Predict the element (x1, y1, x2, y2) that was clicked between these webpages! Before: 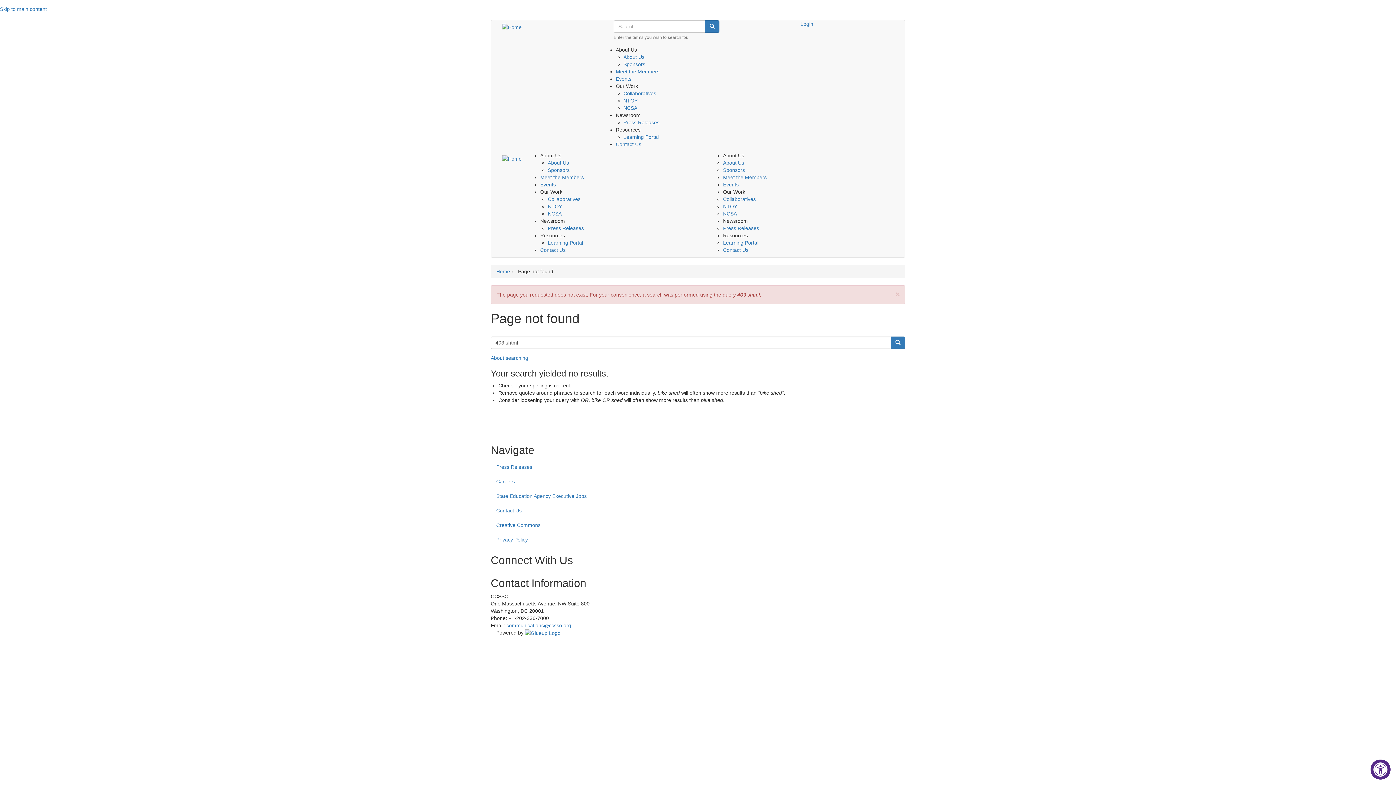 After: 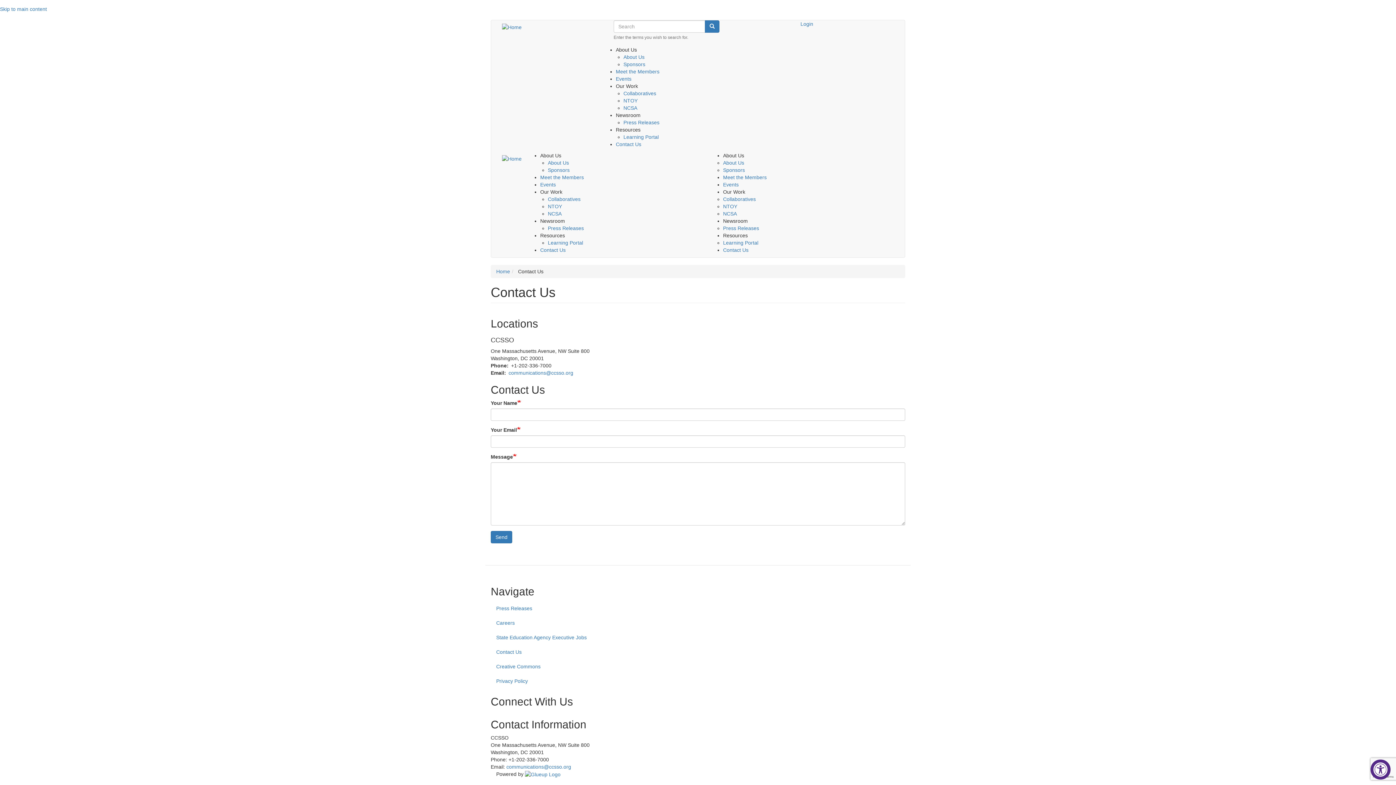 Action: bbox: (616, 141, 641, 147) label: Contact Us